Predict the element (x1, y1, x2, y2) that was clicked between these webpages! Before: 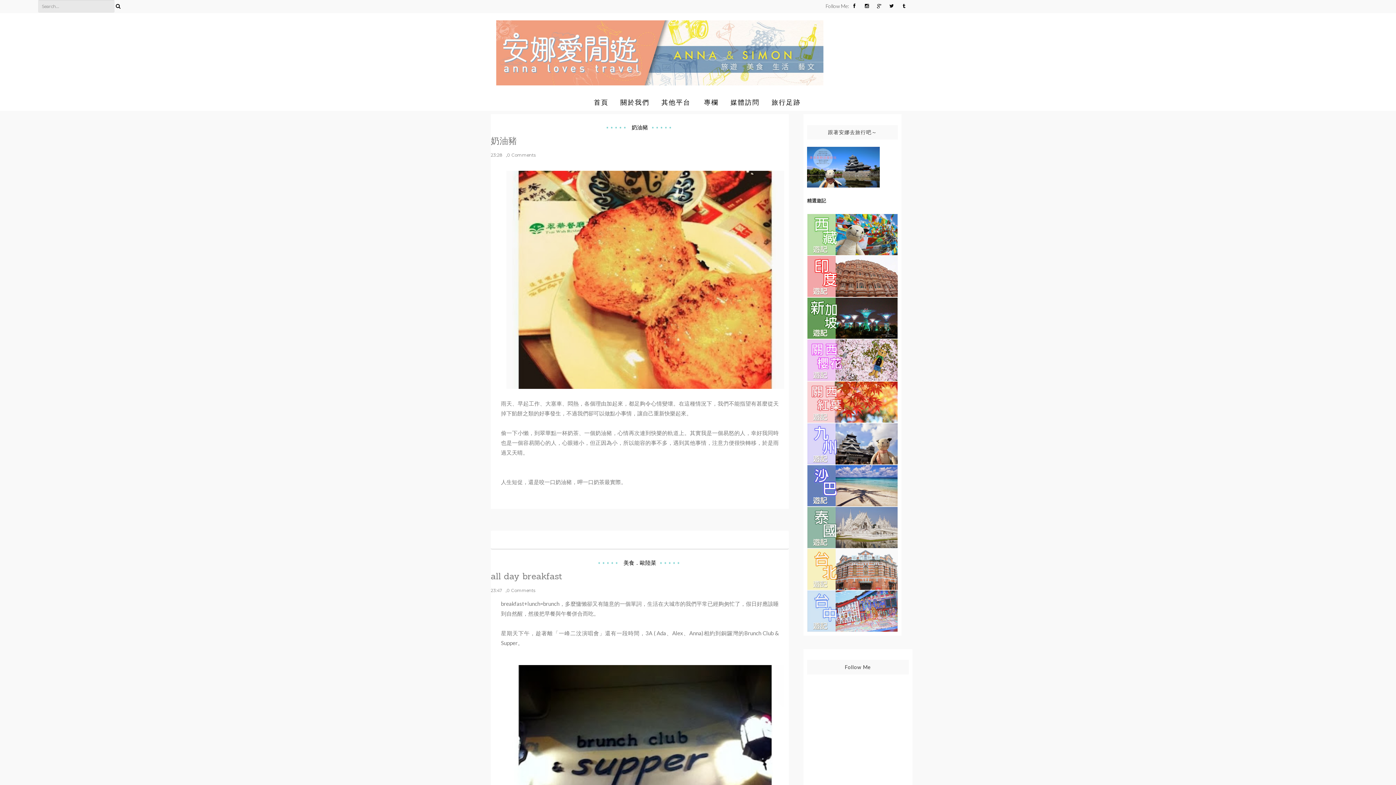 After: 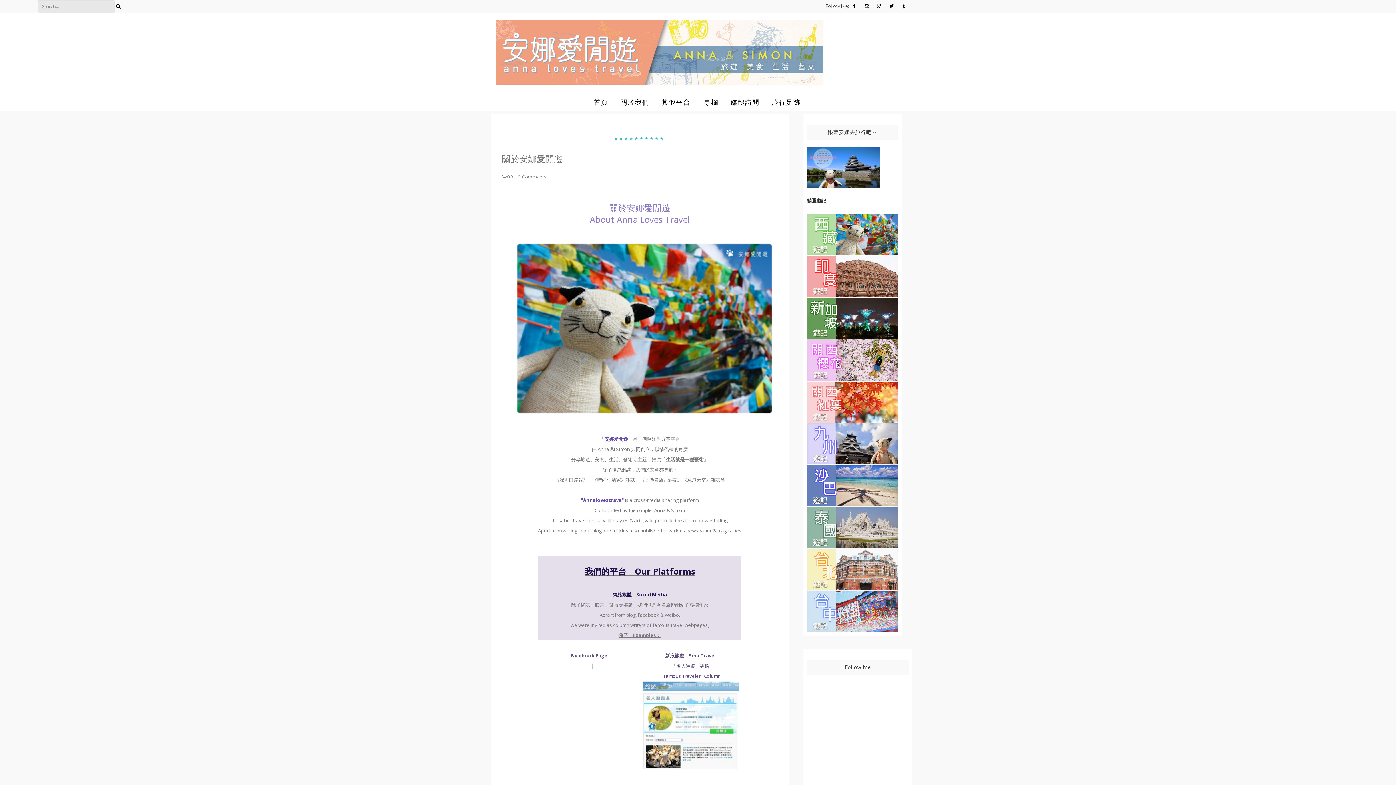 Action: bbox: (615, 94, 655, 110) label: 關於我們